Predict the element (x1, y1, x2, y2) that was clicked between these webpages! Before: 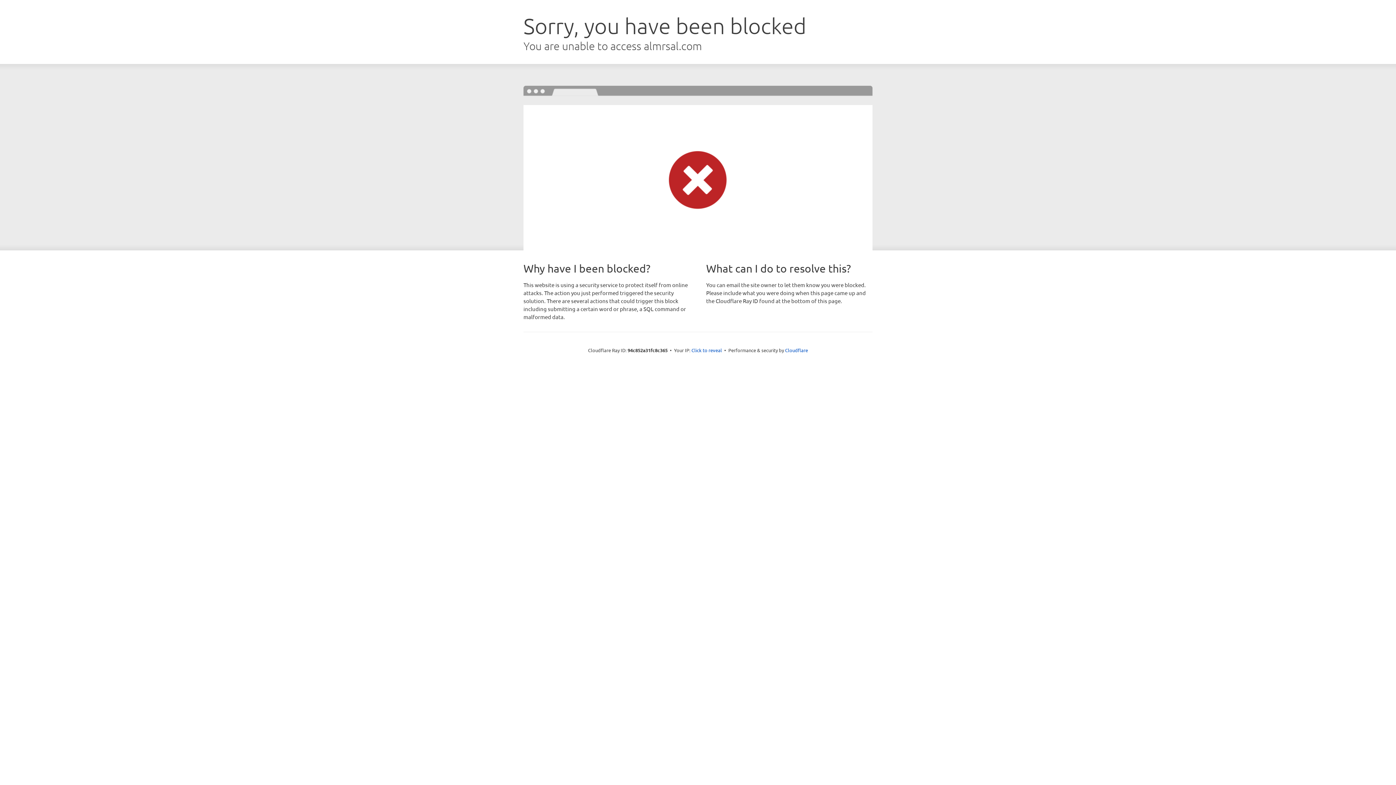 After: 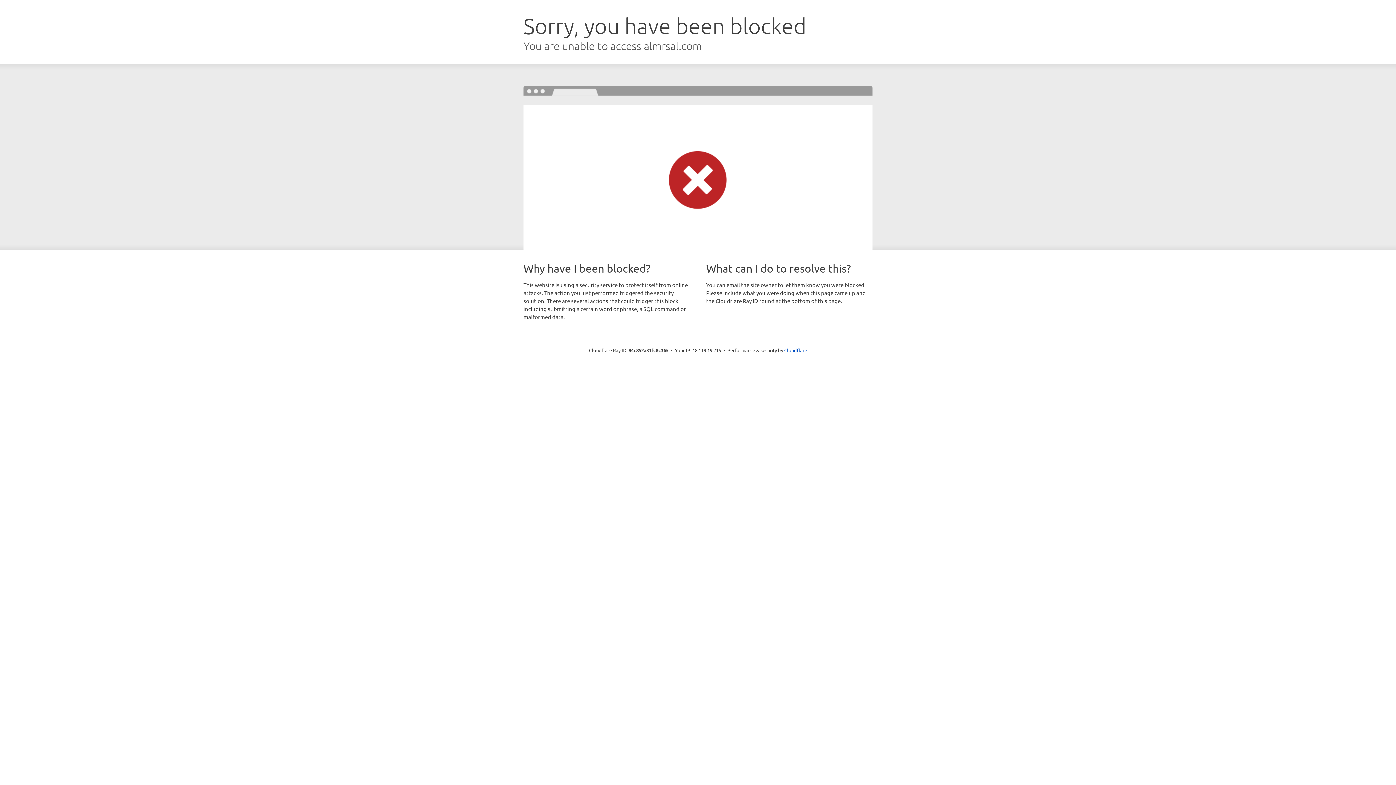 Action: label: Click to reveal bbox: (691, 346, 722, 353)